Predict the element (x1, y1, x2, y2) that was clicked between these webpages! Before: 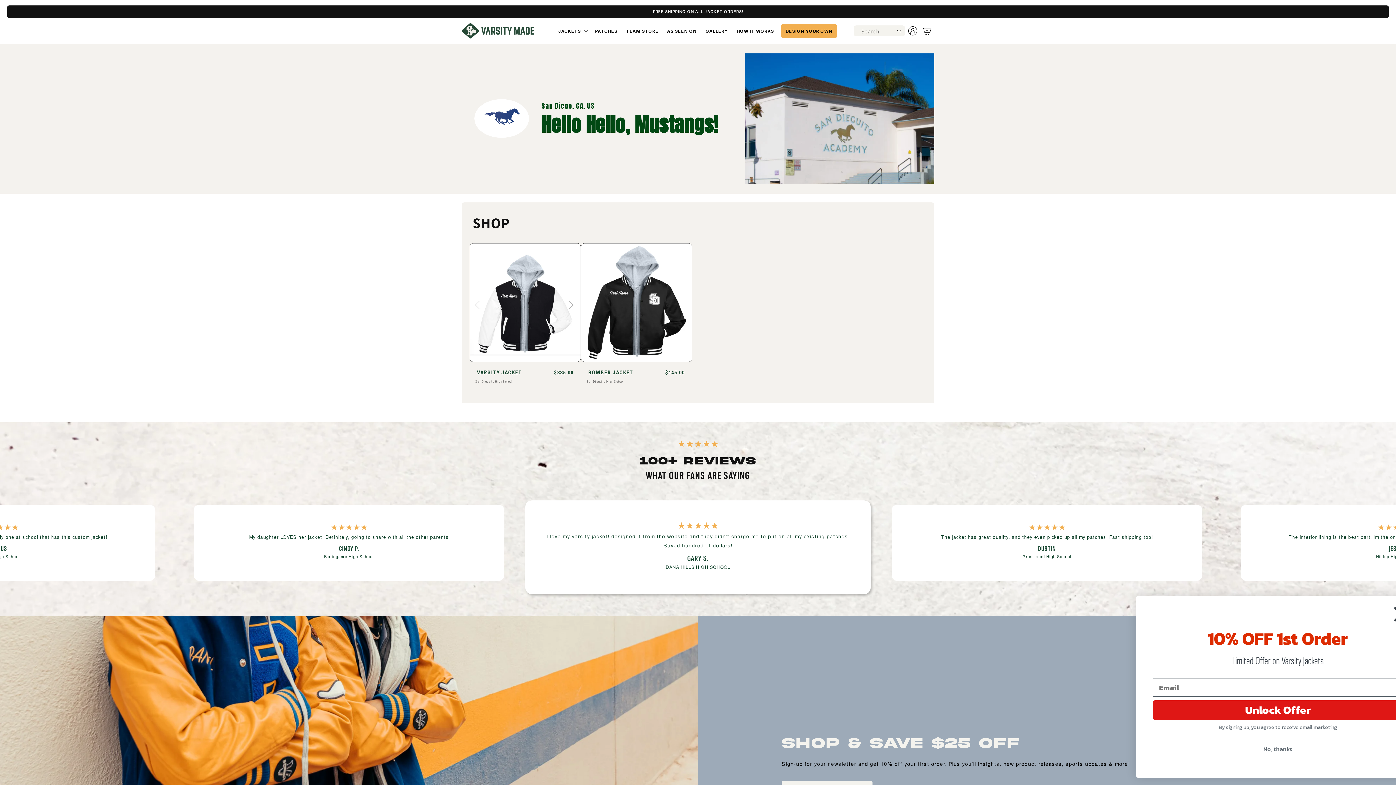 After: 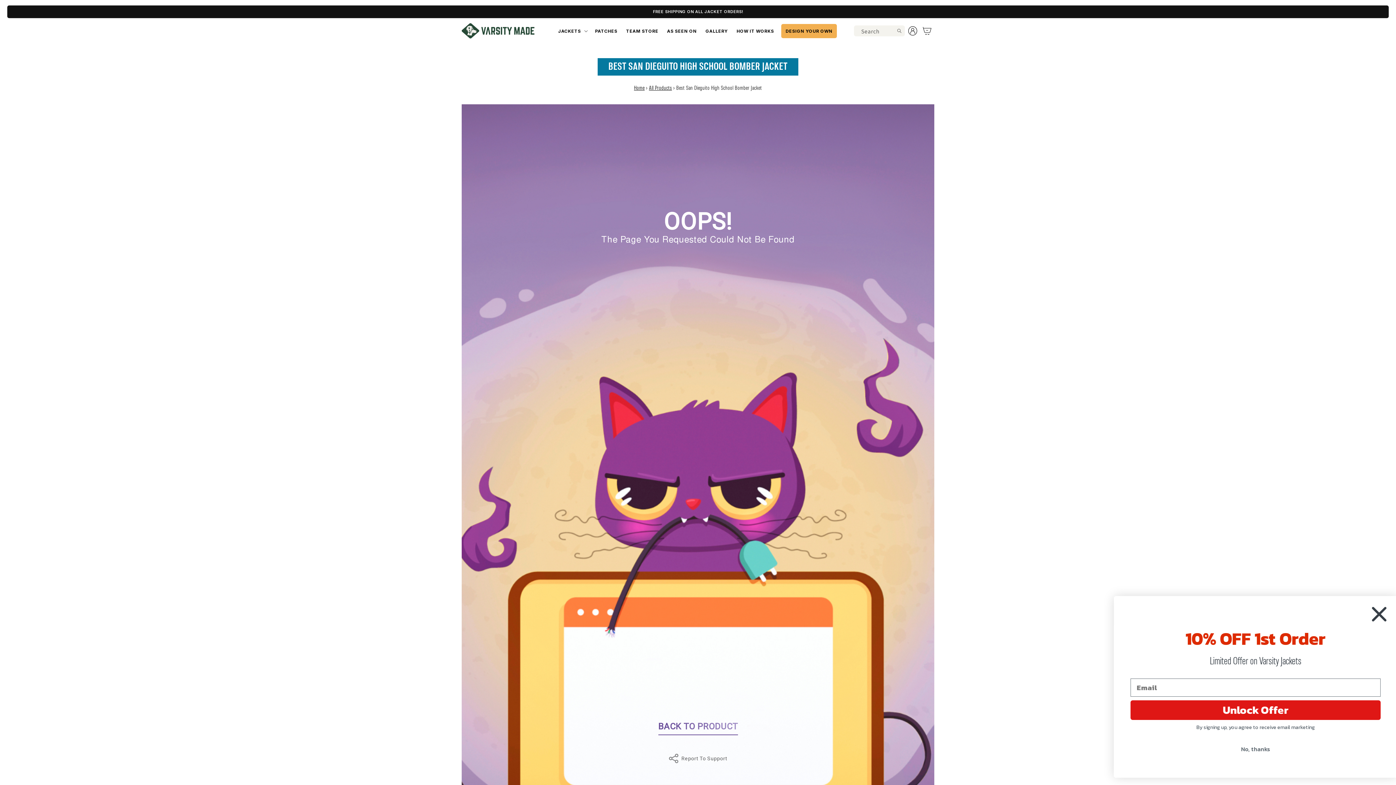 Action: label: Open Bomber jacket Product bbox: (581, 243, 692, 361)